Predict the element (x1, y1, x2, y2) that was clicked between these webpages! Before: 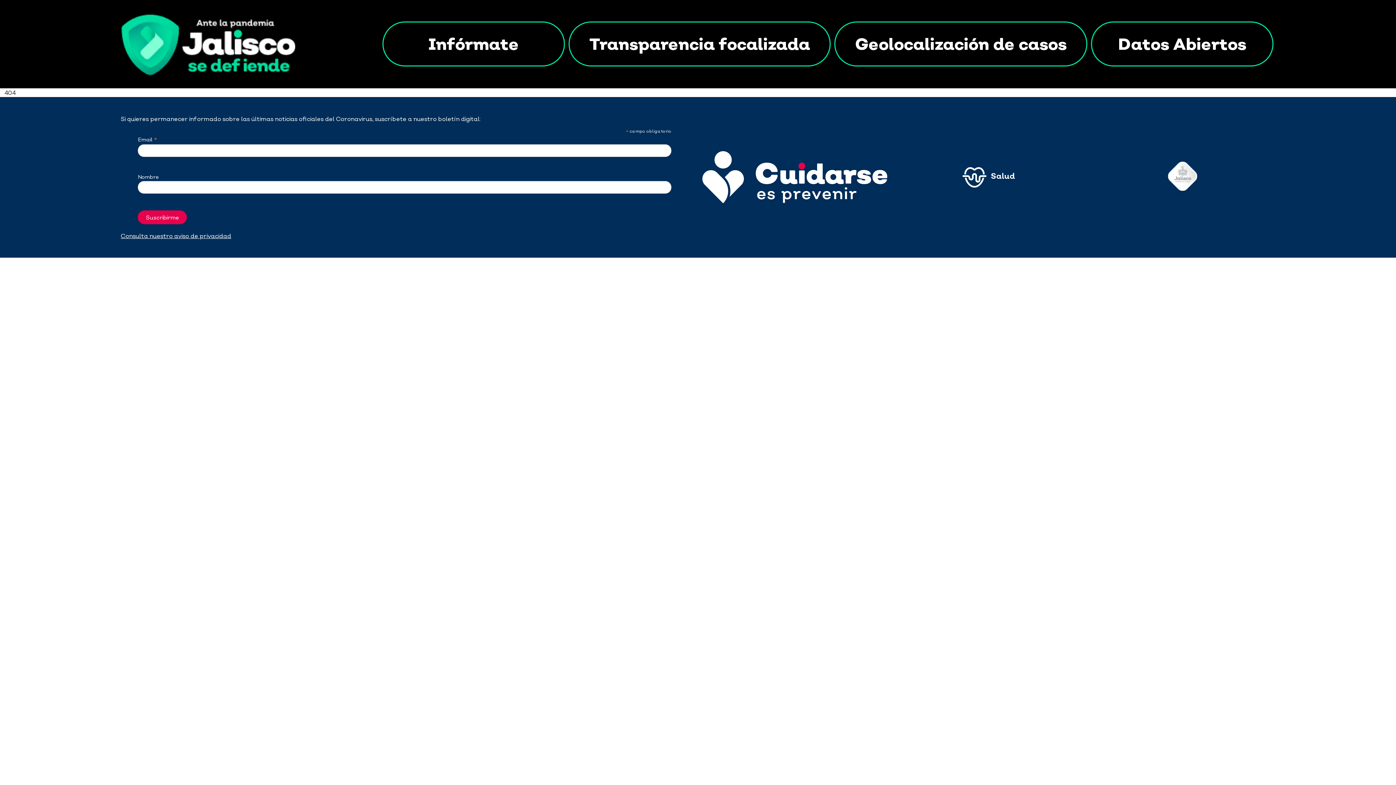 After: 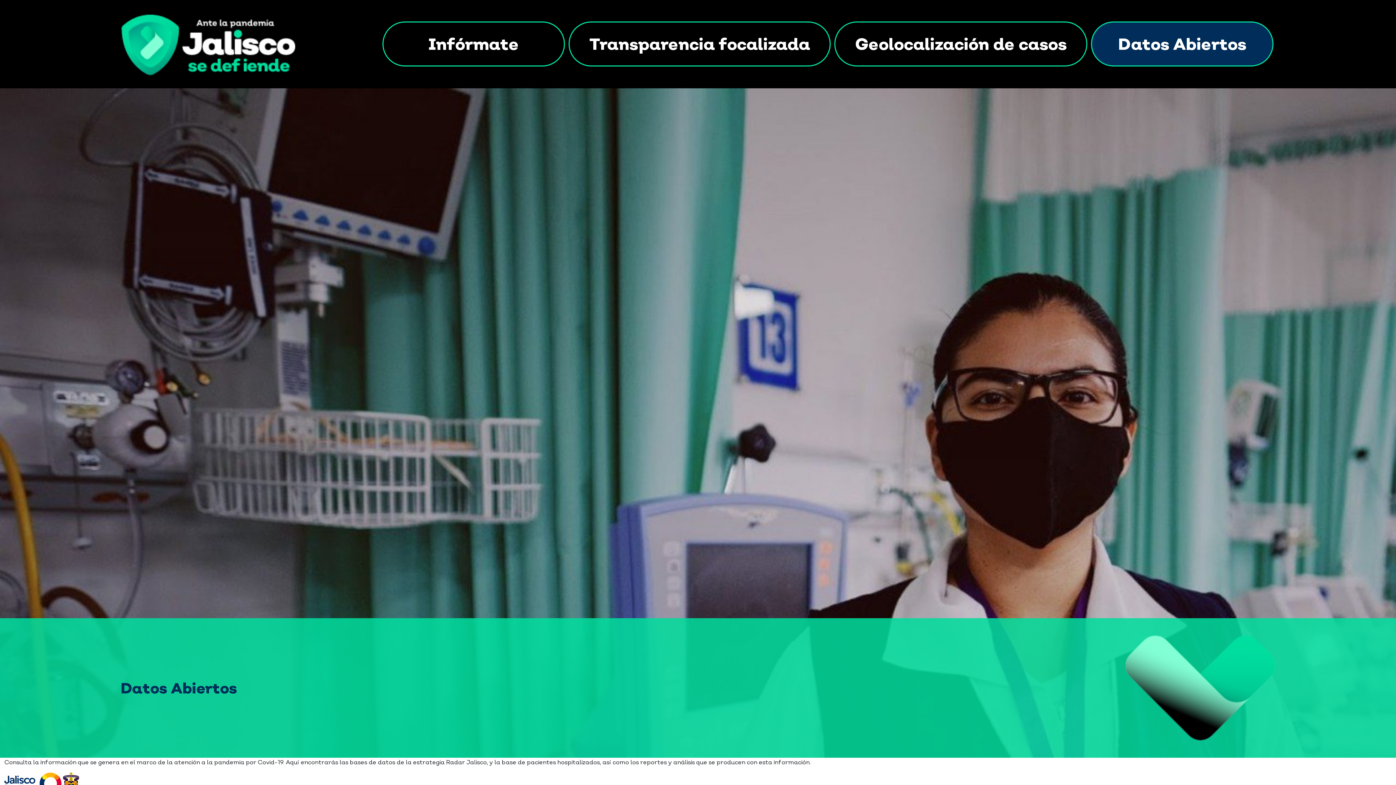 Action: label: Datos Abiertos bbox: (1091, 21, 1273, 66)